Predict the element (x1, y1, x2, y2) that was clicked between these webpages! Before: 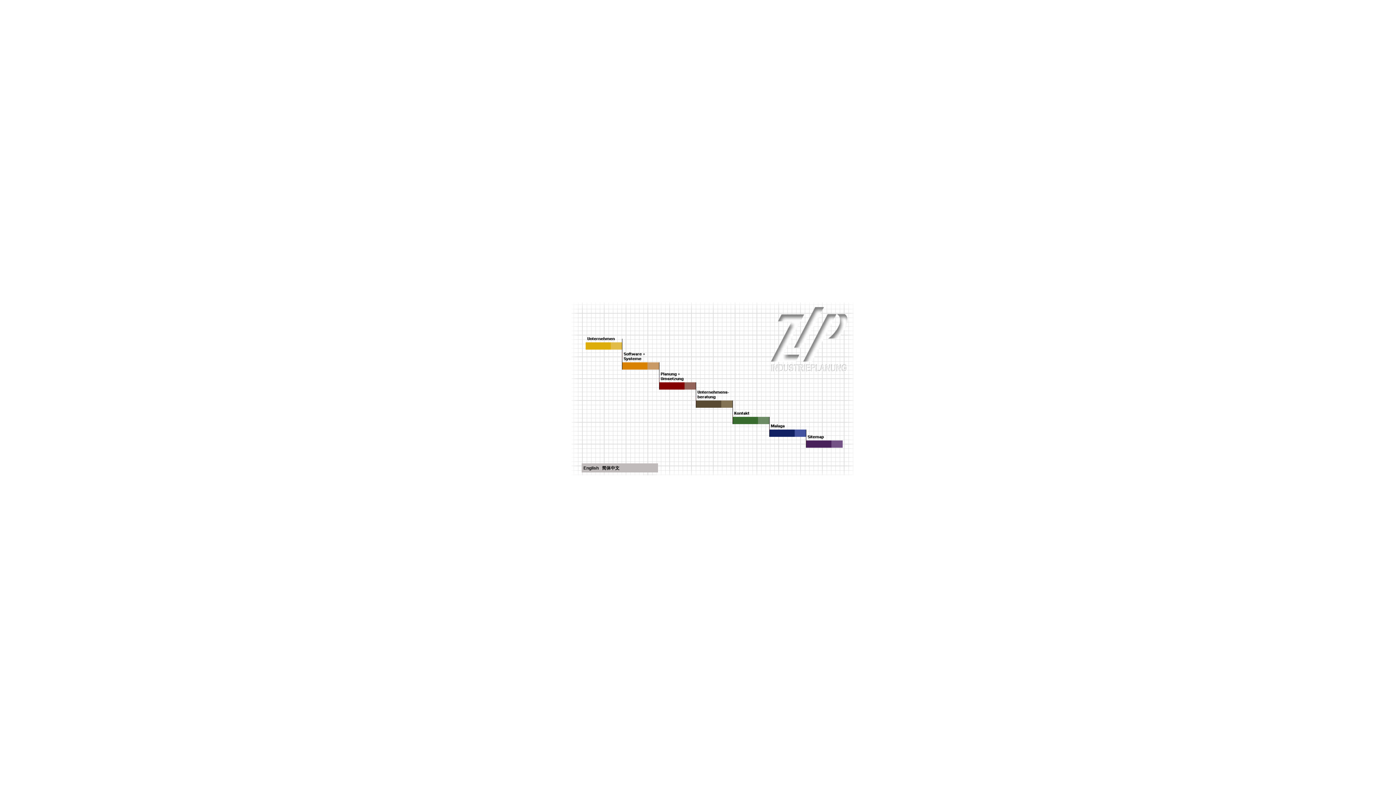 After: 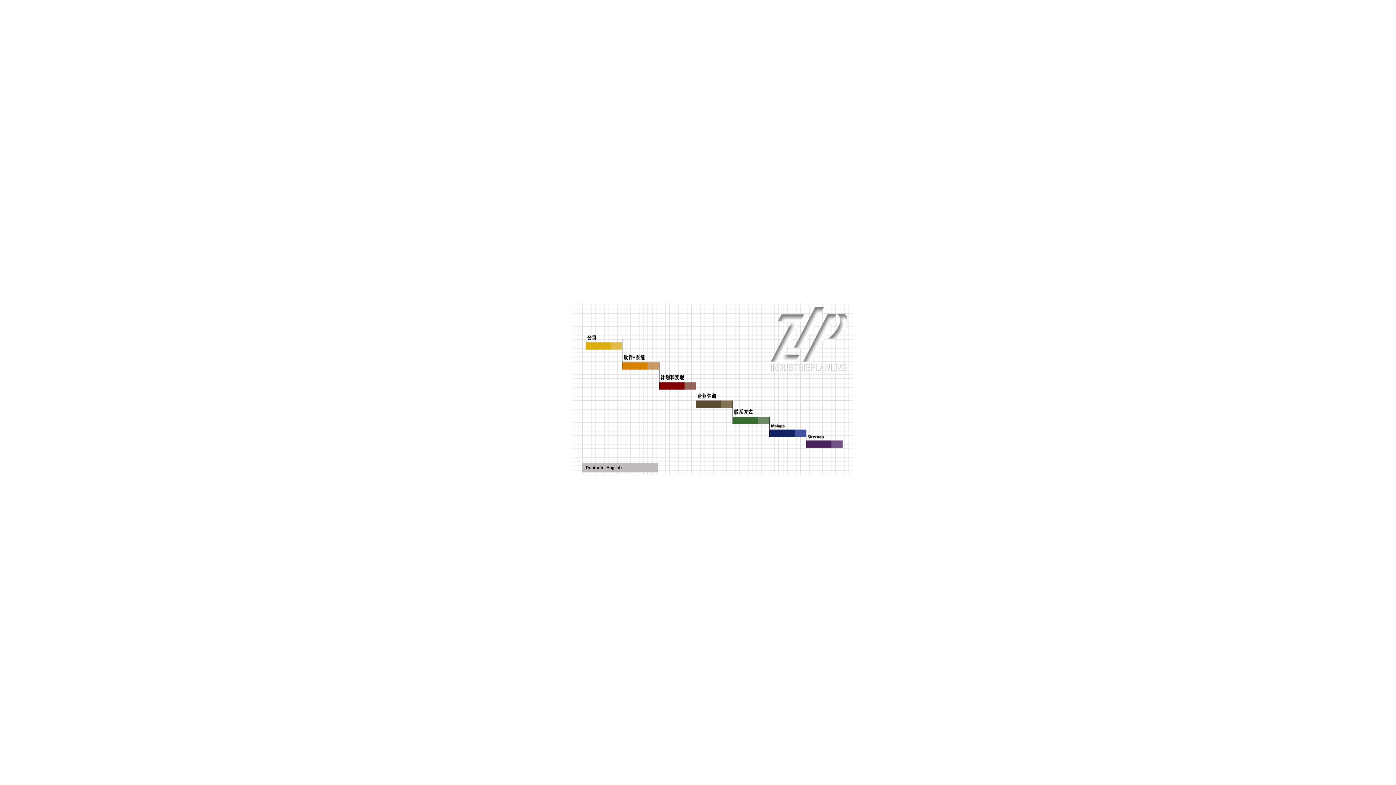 Action: bbox: (600, 465, 620, 470) label:   简体中文 